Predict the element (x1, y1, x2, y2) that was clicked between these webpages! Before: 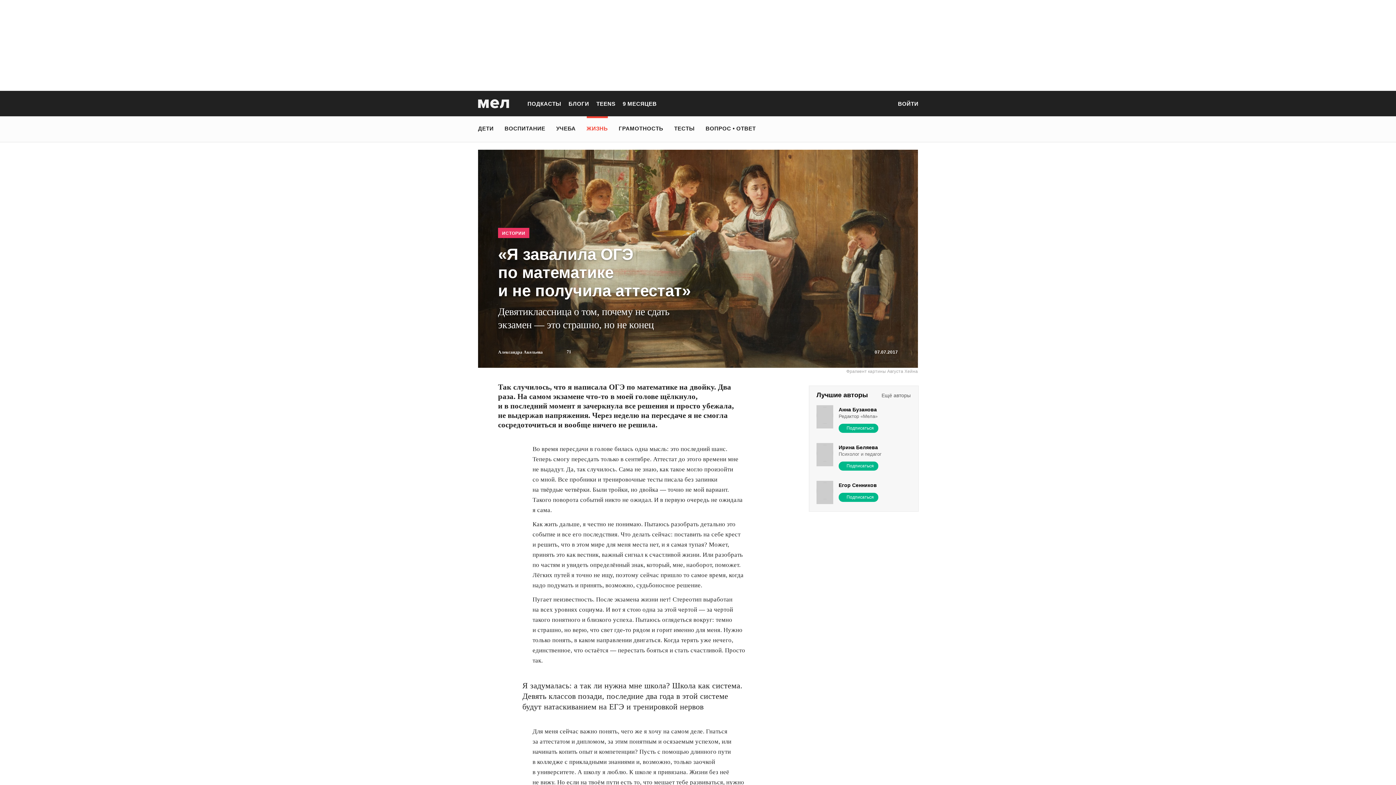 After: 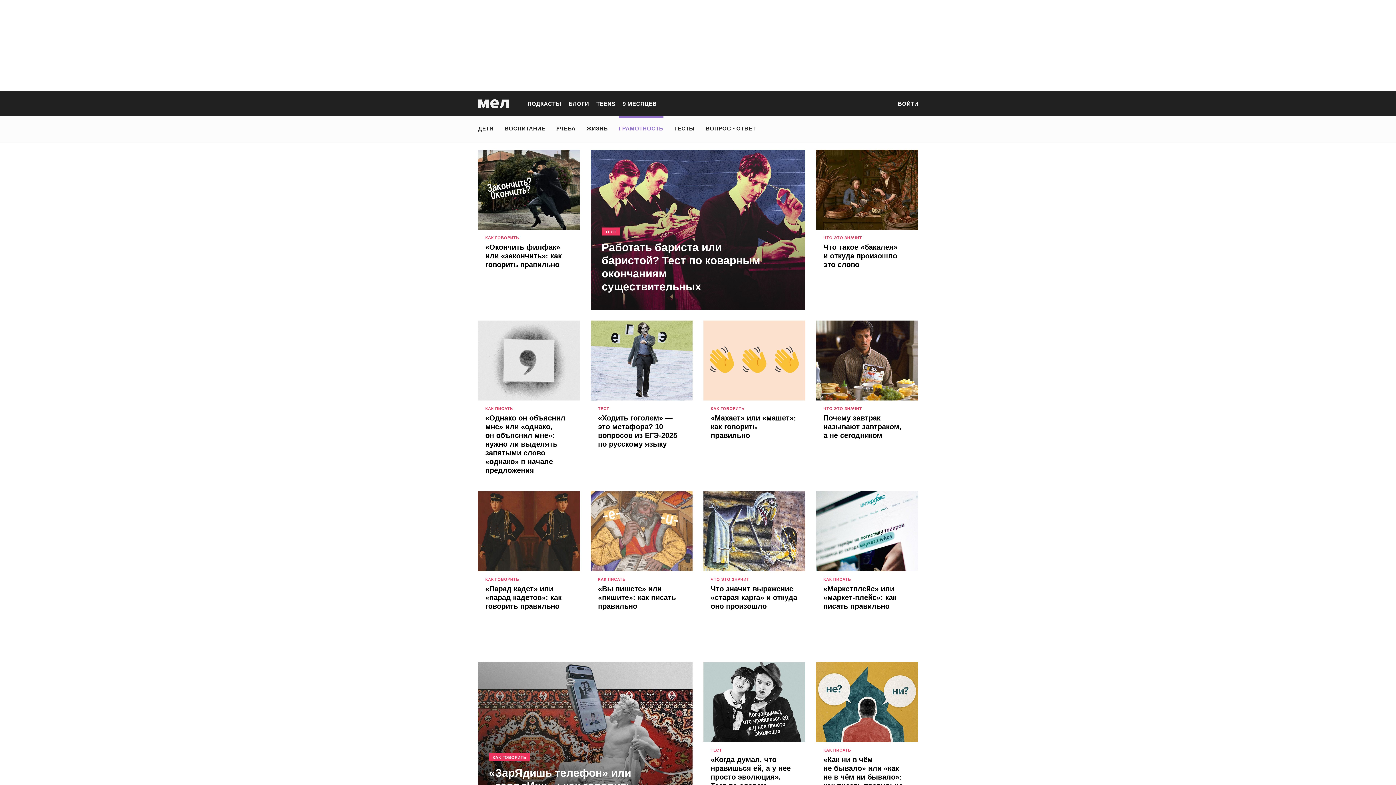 Action: label: ГРАМОТНОСТЬ bbox: (618, 121, 663, 135)